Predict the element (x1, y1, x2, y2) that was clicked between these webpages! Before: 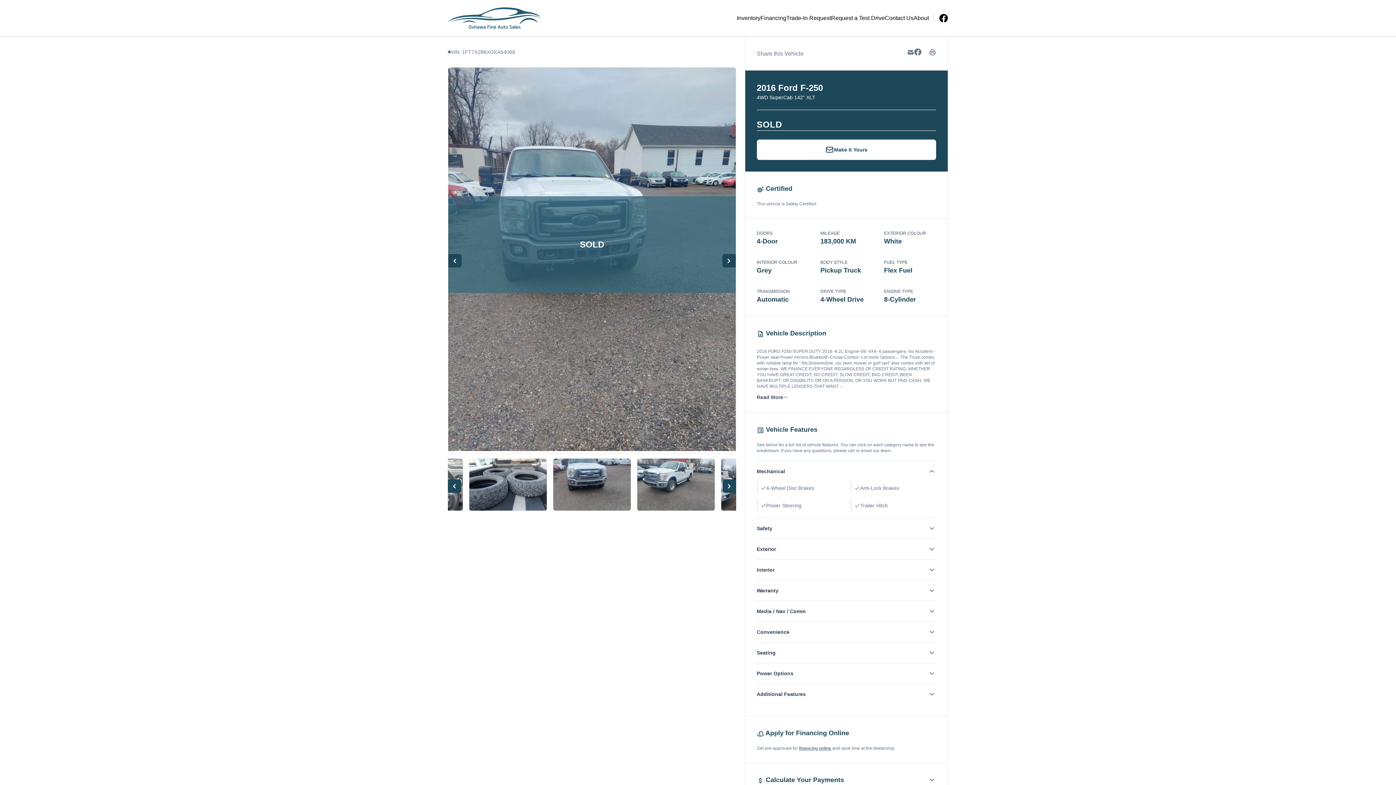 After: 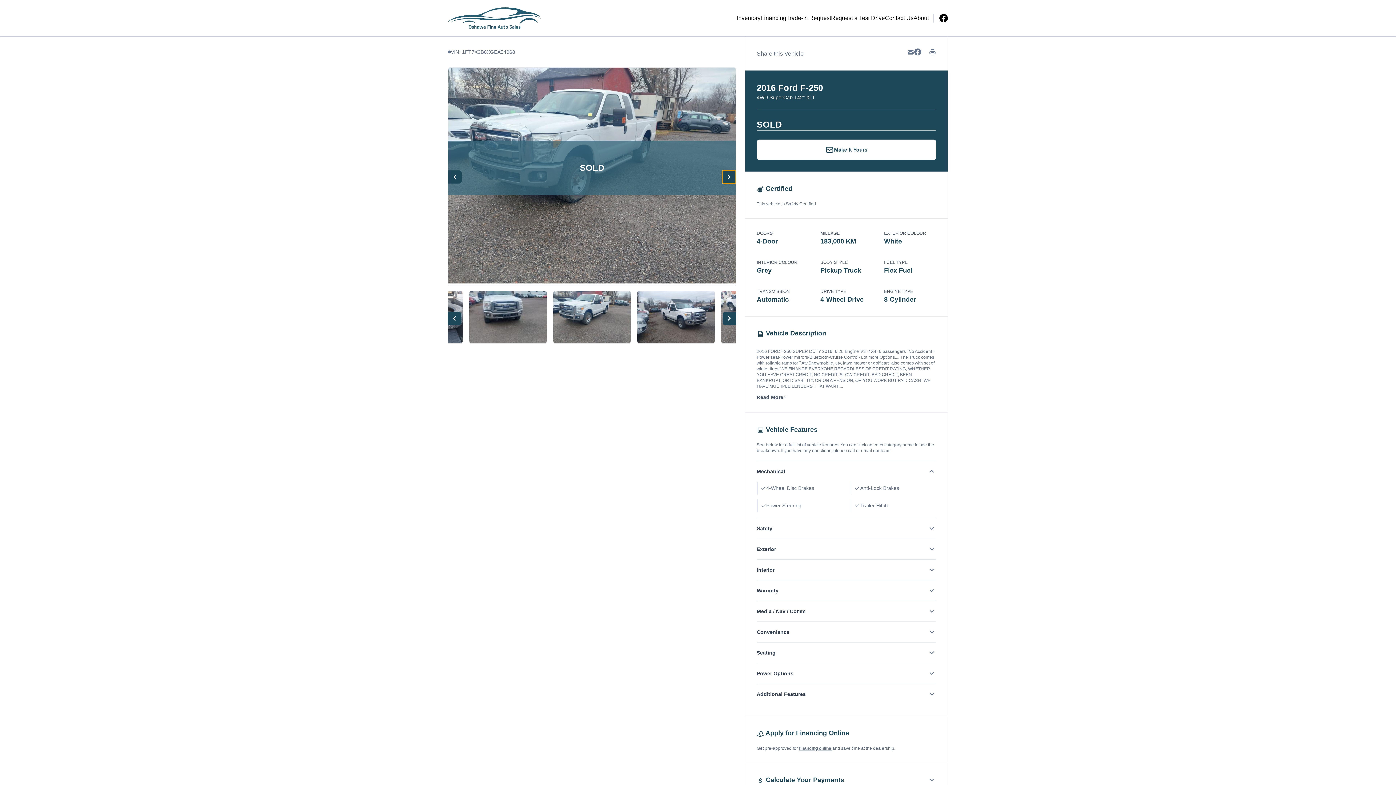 Action: bbox: (722, 254, 735, 267)